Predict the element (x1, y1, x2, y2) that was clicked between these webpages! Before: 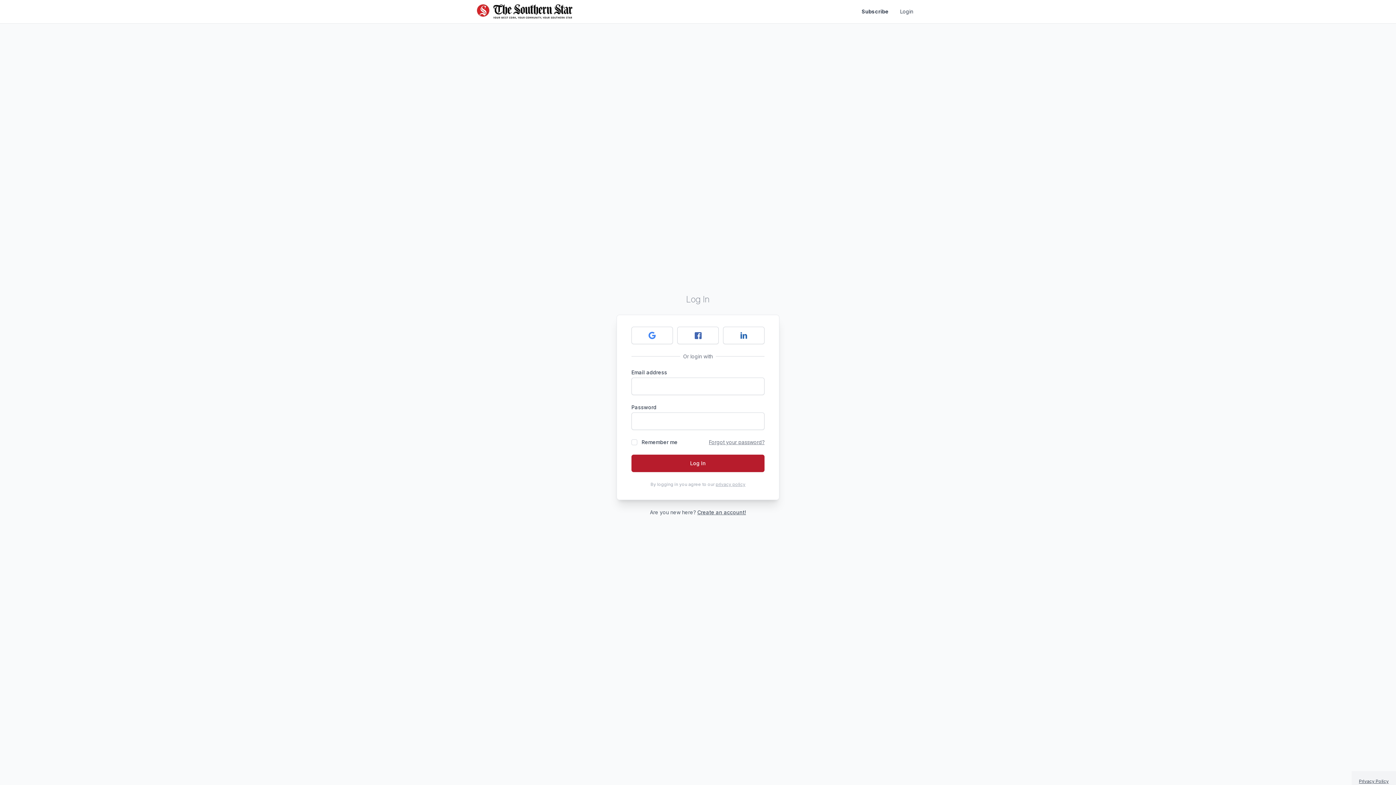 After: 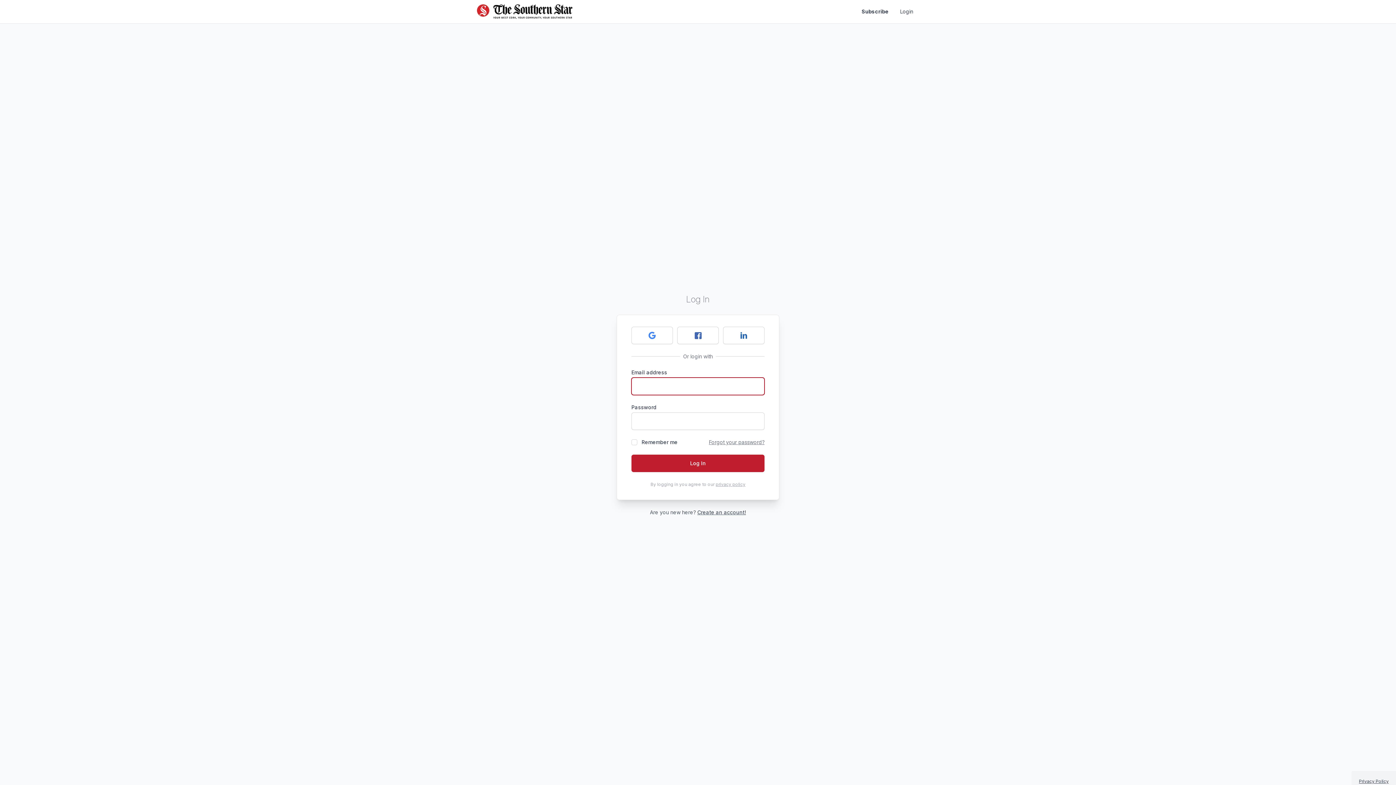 Action: label: Log In bbox: (631, 454, 764, 472)